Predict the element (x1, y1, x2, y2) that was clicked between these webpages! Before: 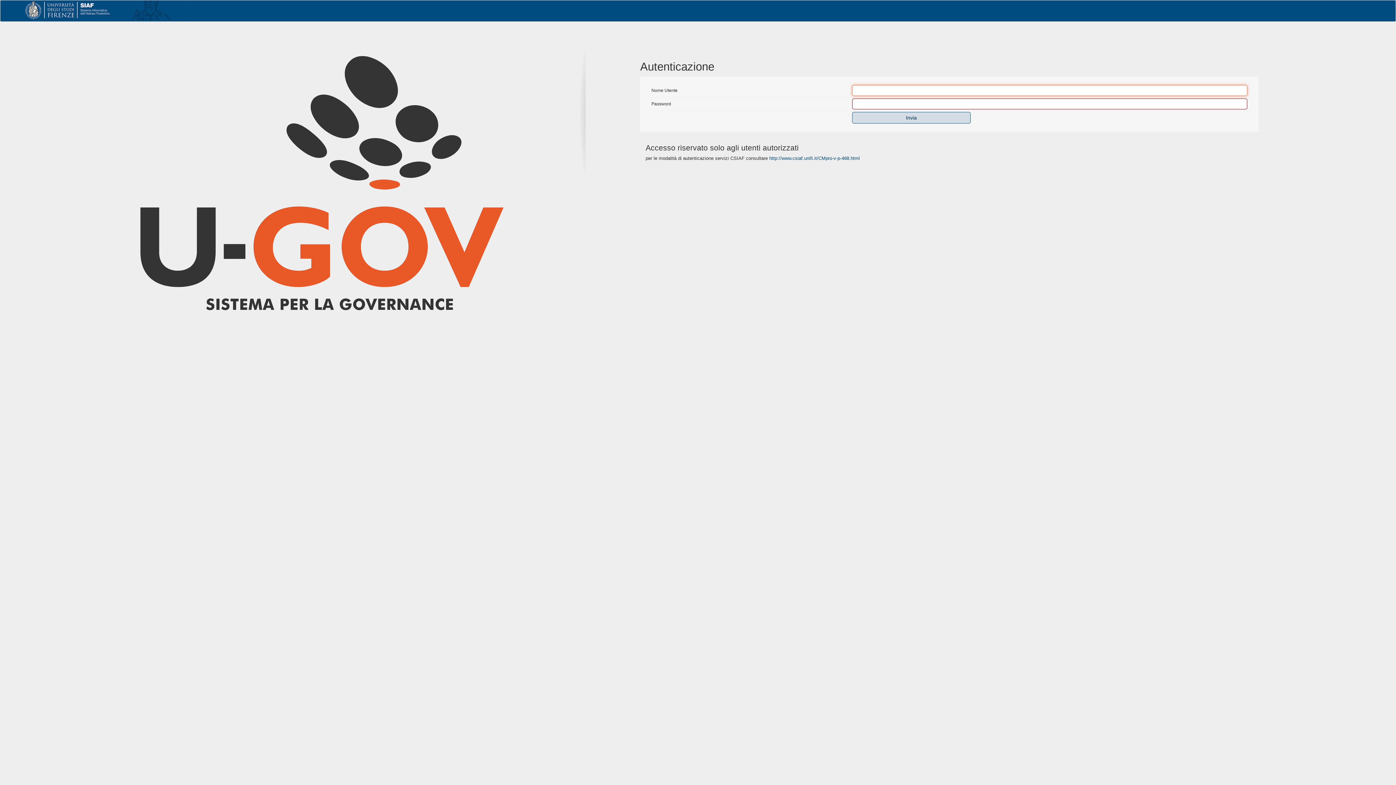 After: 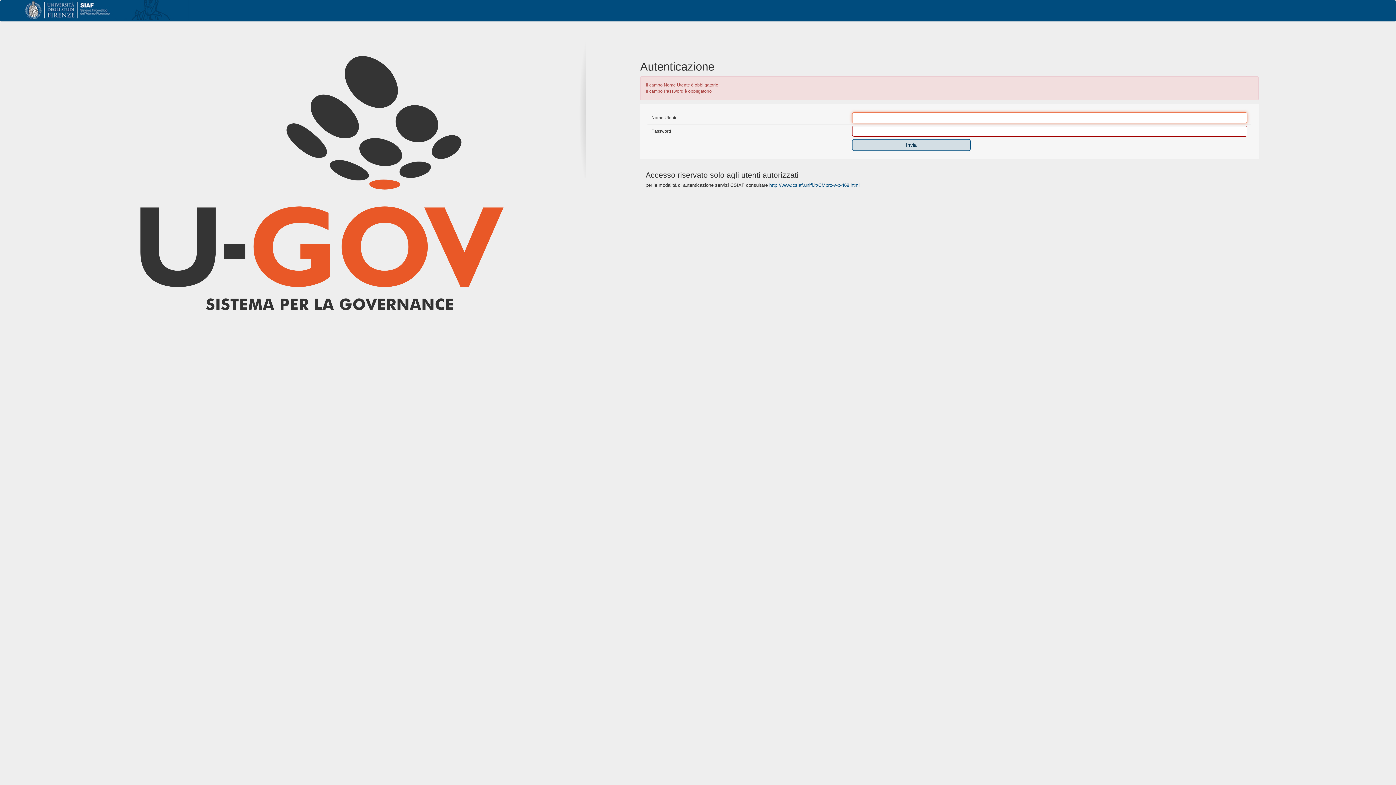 Action: bbox: (852, 112, 970, 123) label: Invia